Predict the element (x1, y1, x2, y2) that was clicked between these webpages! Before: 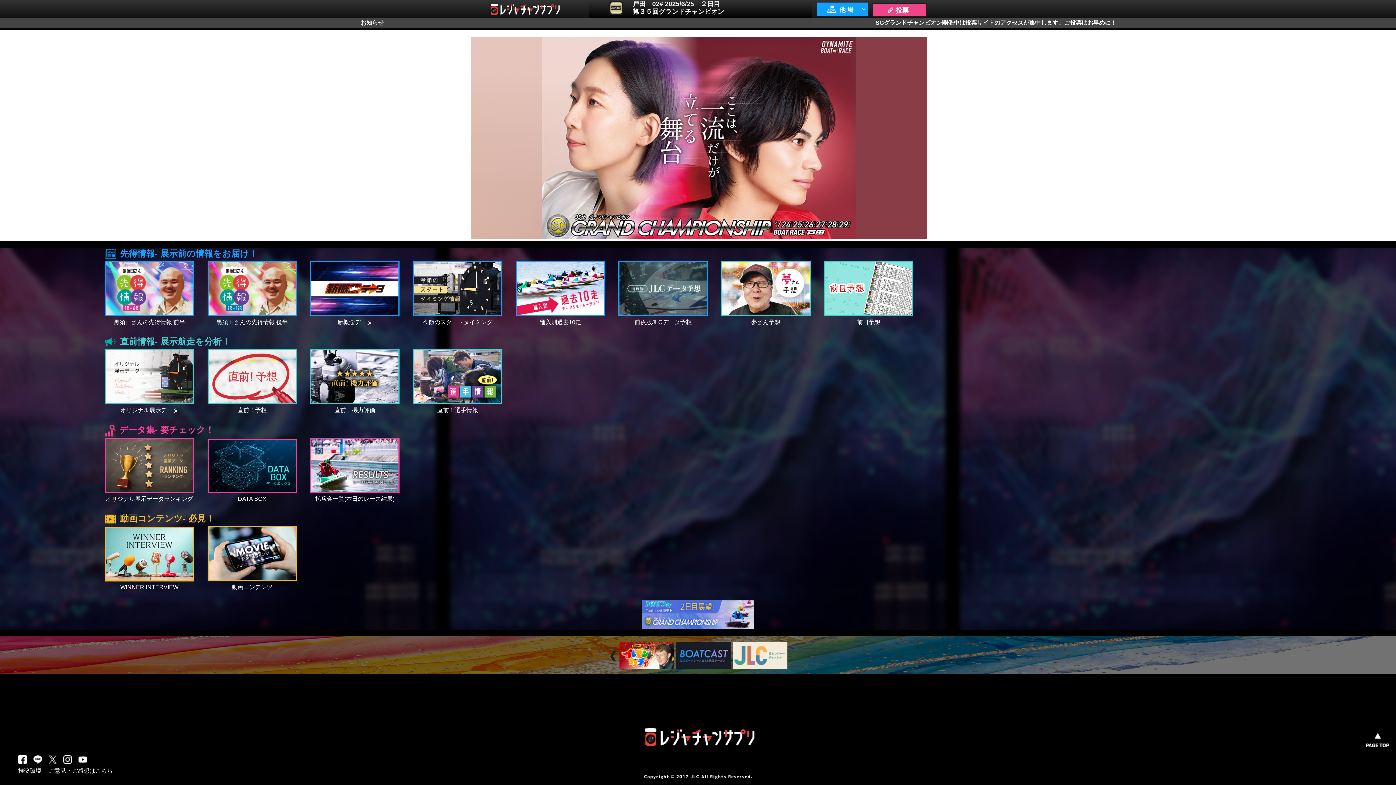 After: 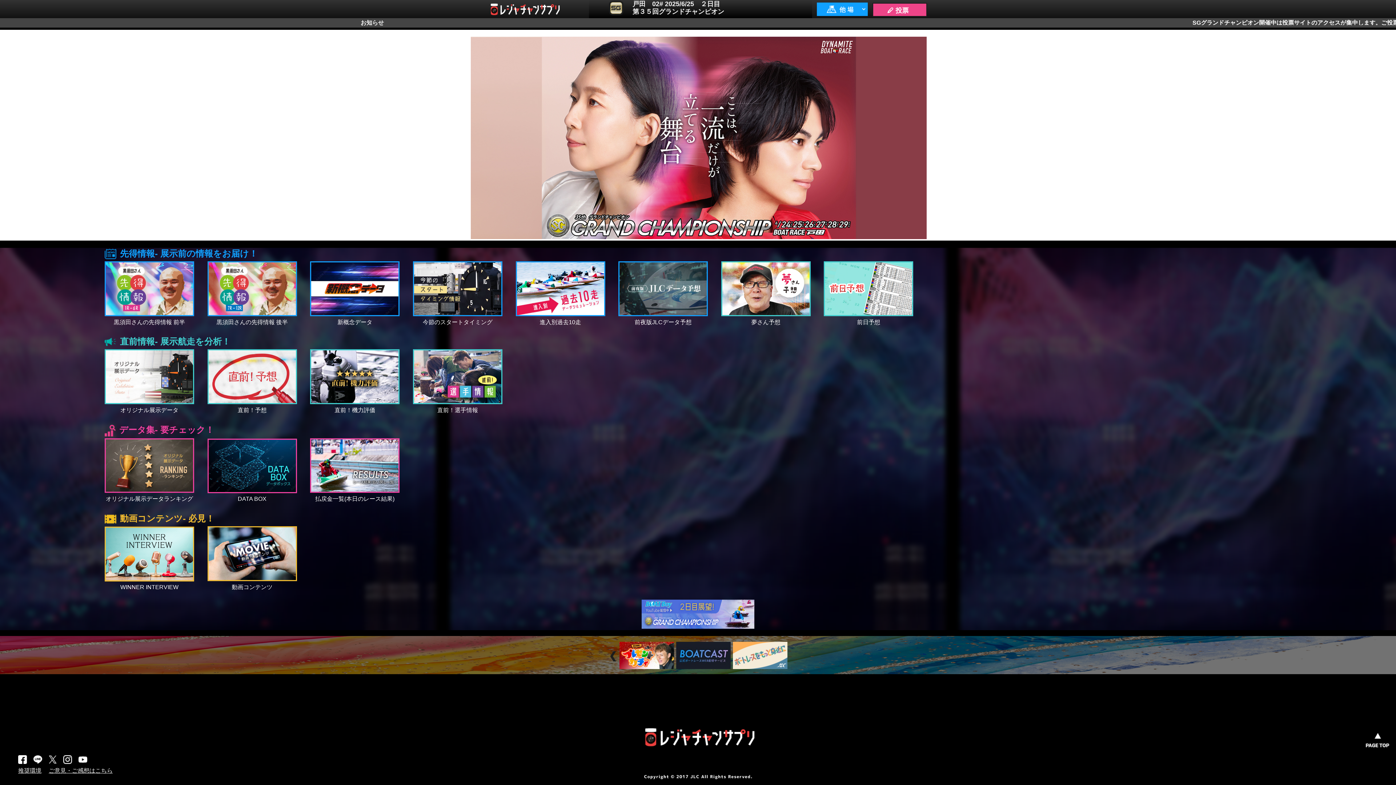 Action: bbox: (33, 755, 48, 765)